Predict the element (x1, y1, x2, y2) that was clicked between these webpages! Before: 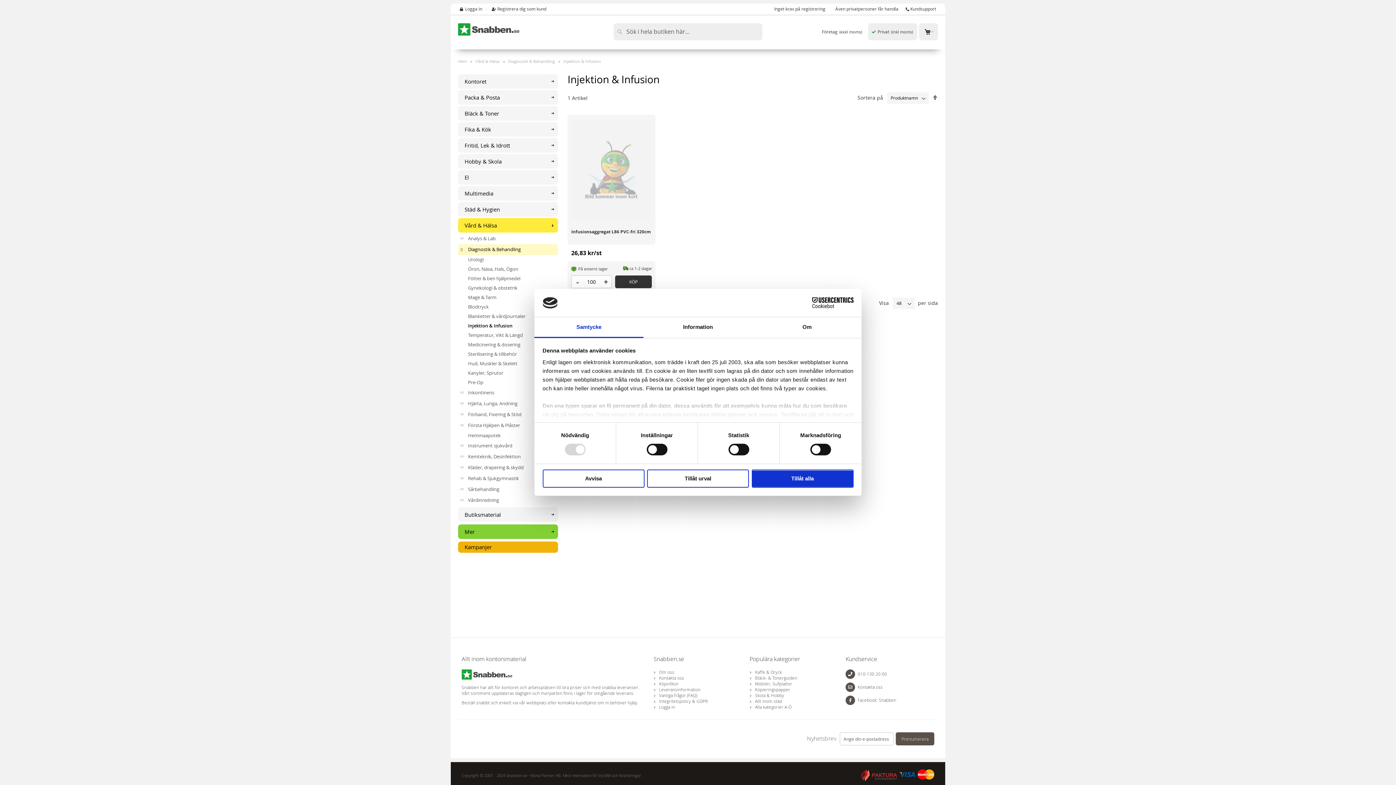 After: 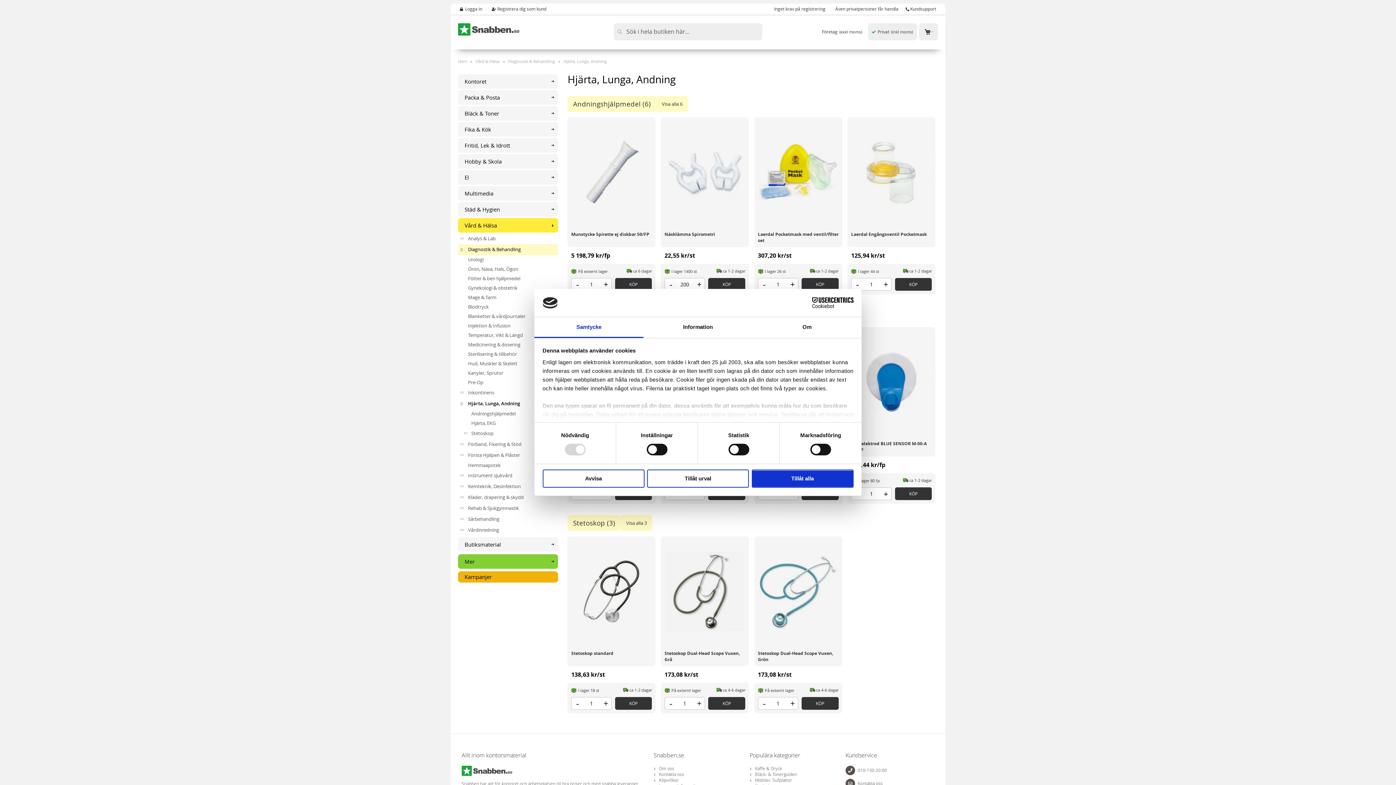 Action: label: Hjärta, Lunga, Andning bbox: (458, 398, 558, 409)